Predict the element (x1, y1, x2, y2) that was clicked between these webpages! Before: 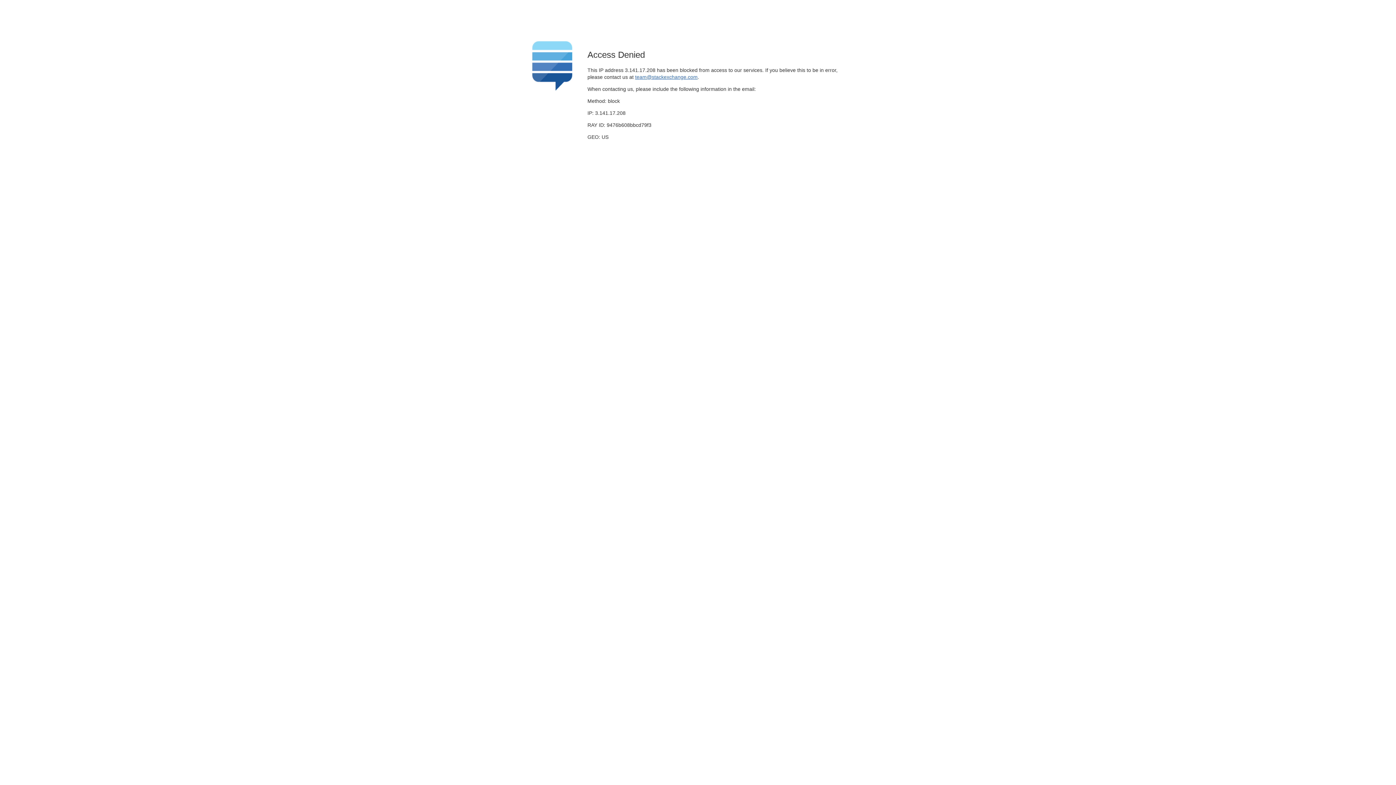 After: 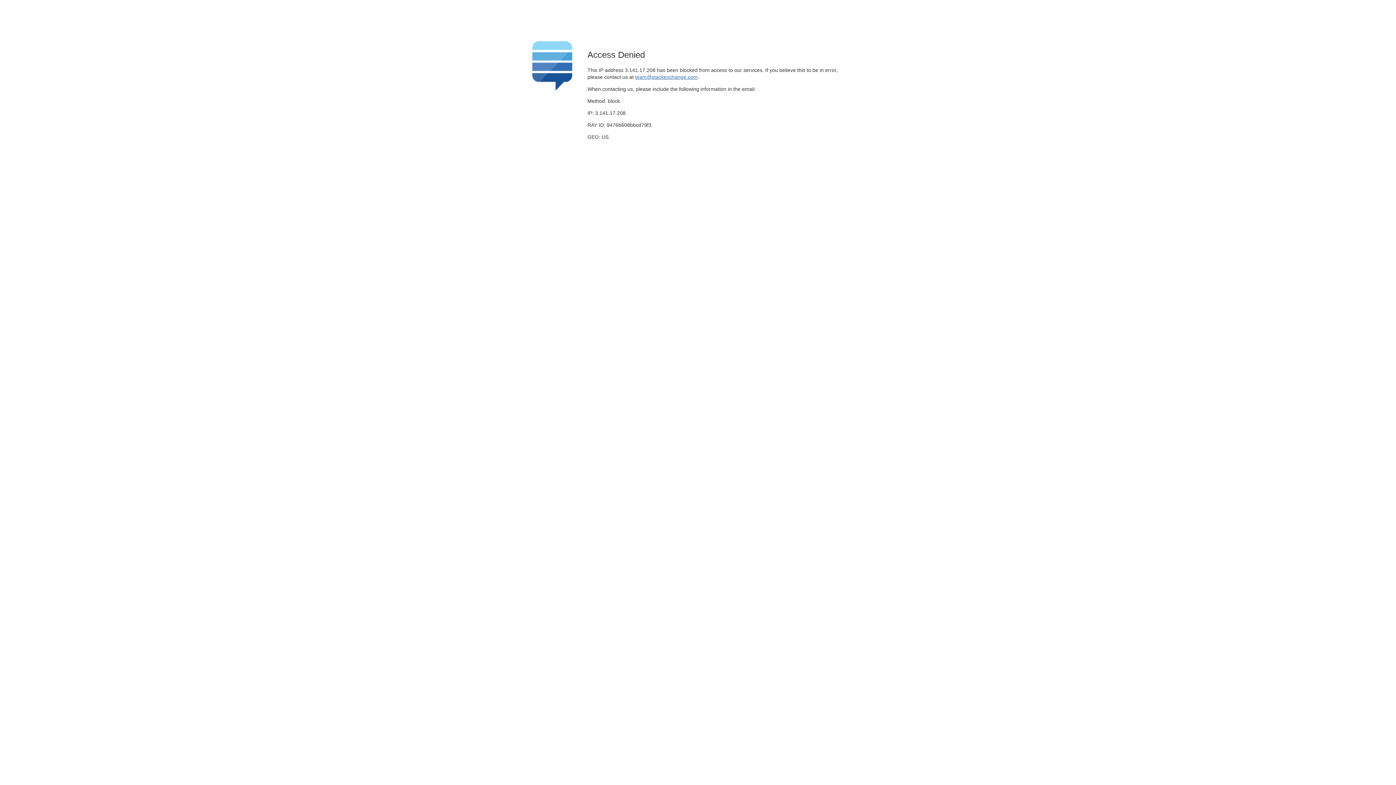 Action: bbox: (635, 74, 697, 79) label: team@stackexchange.com